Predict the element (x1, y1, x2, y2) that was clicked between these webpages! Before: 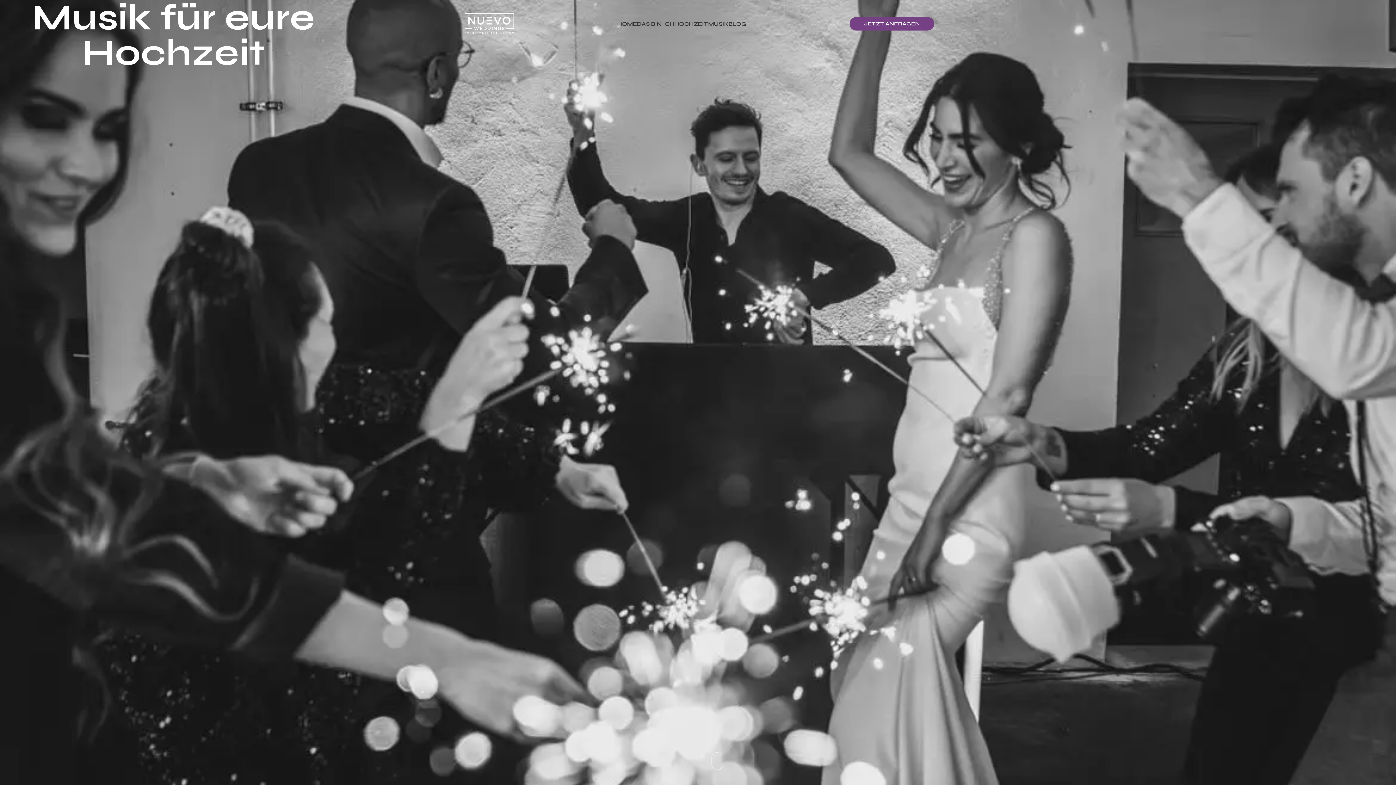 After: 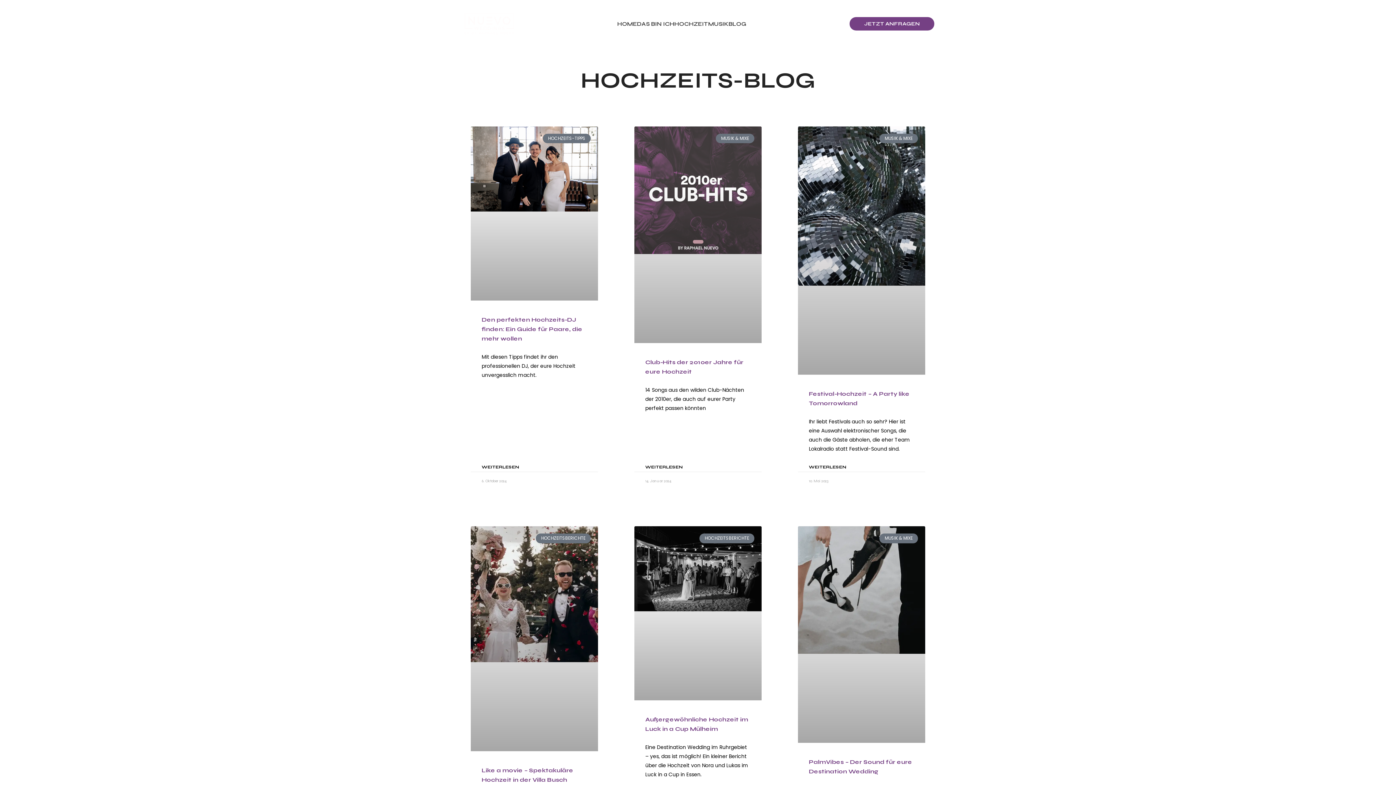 Action: bbox: (728, 16, 746, 30) label: BLOG